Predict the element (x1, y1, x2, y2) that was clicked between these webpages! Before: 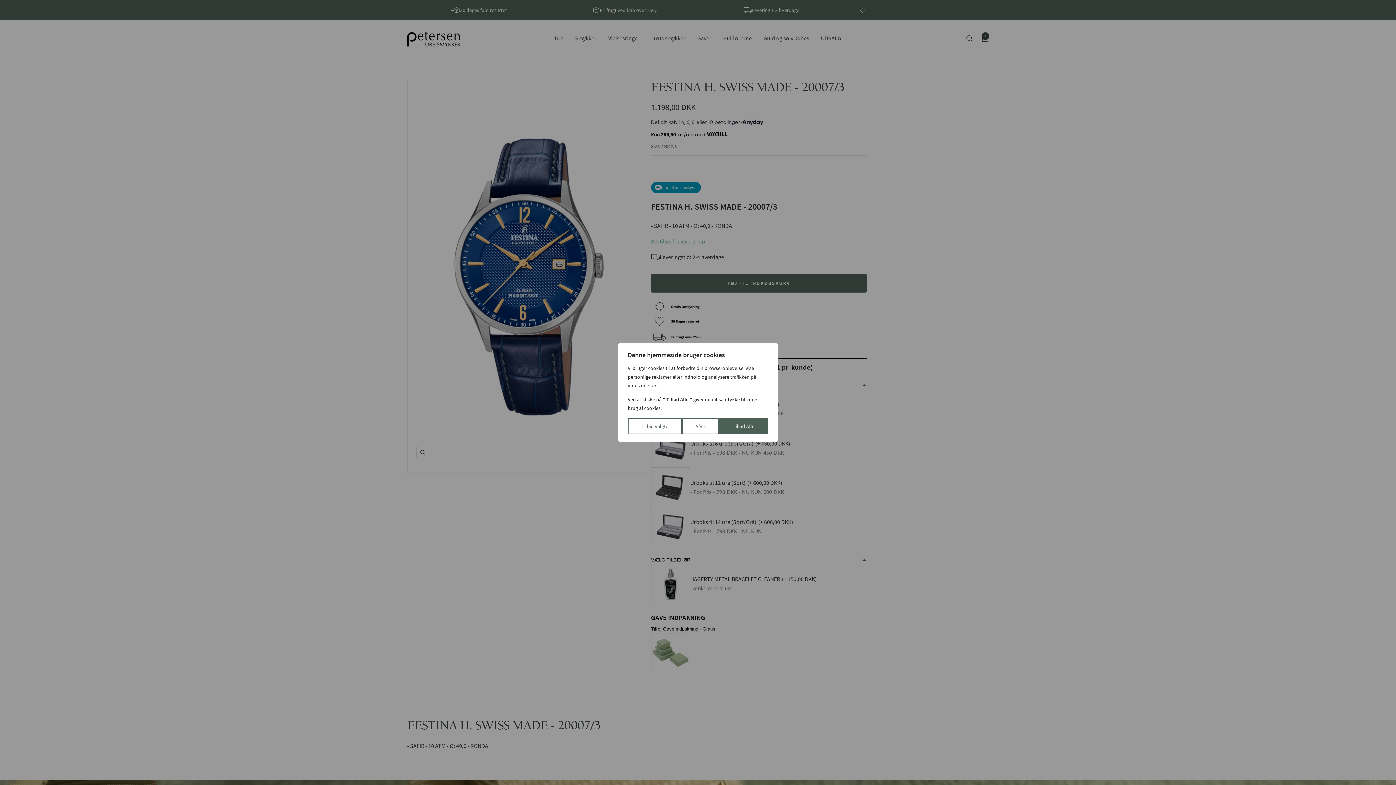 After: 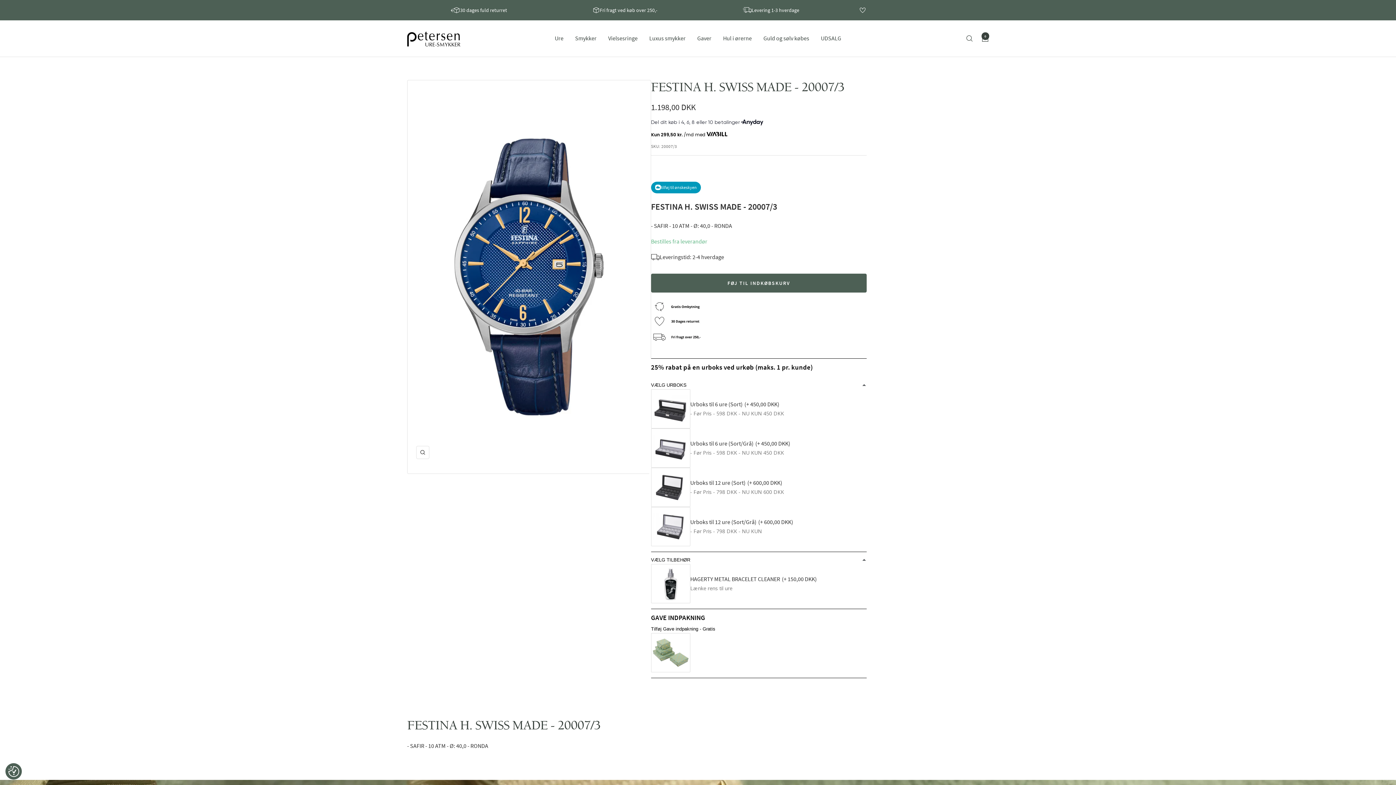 Action: label: Afvis bbox: (682, 418, 719, 434)